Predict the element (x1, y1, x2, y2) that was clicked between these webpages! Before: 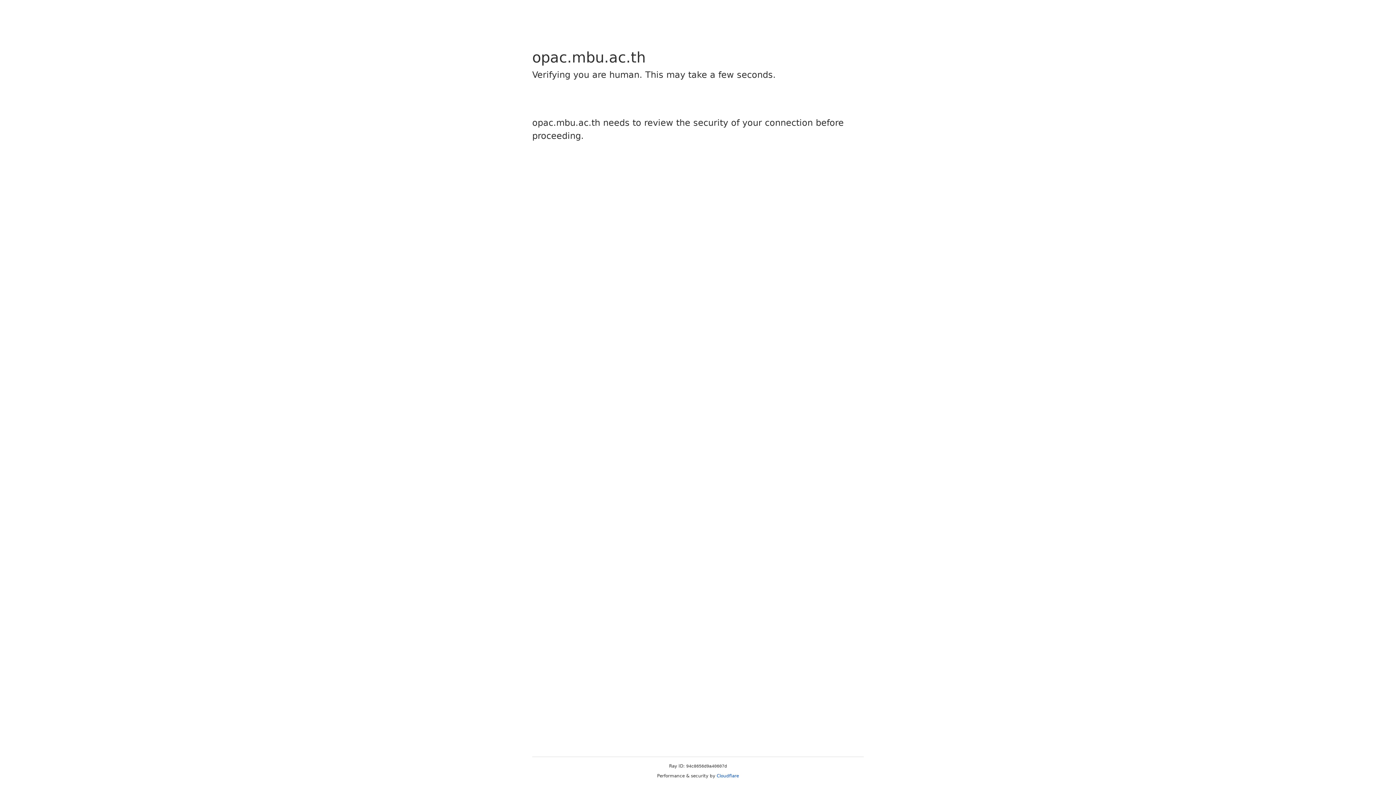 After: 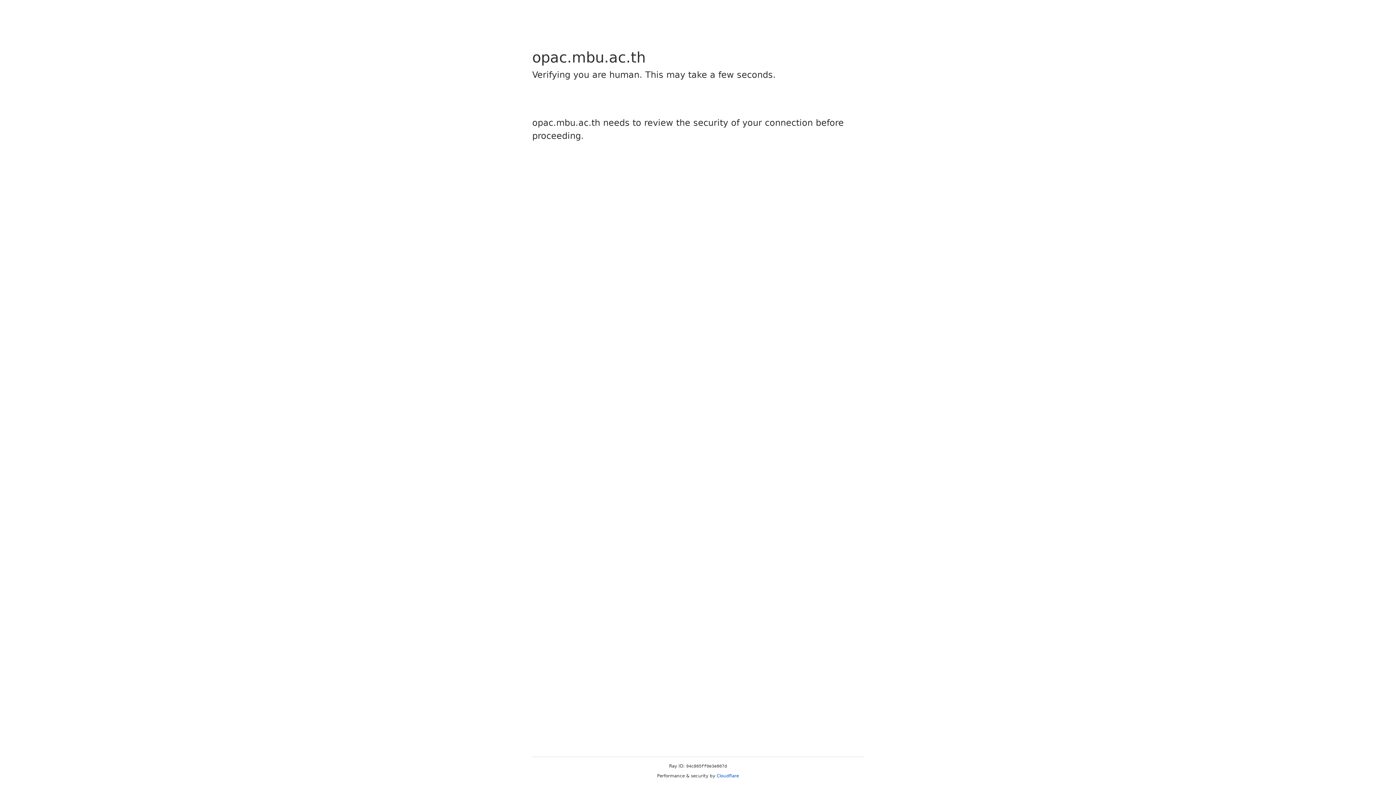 Action: bbox: (716, 773, 739, 778) label: Cloudflare